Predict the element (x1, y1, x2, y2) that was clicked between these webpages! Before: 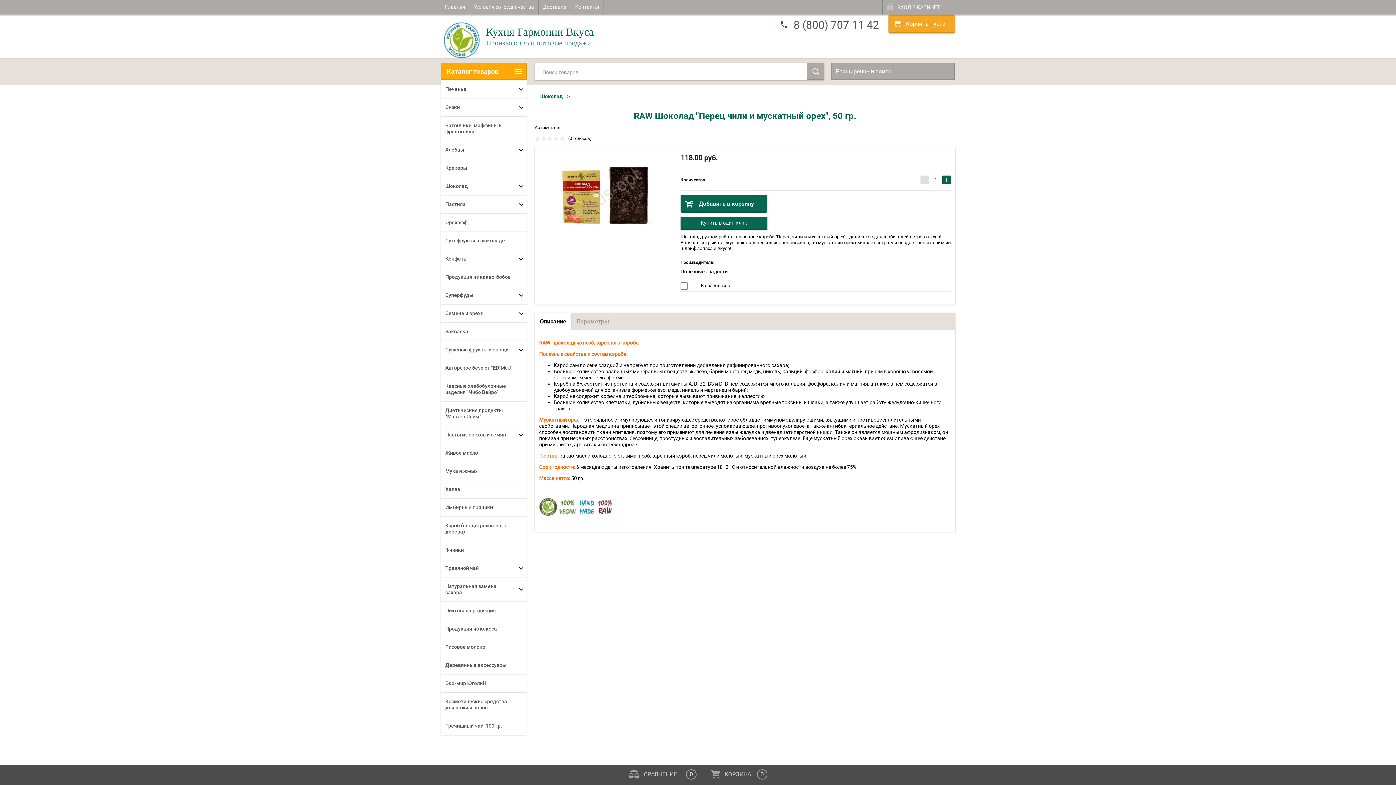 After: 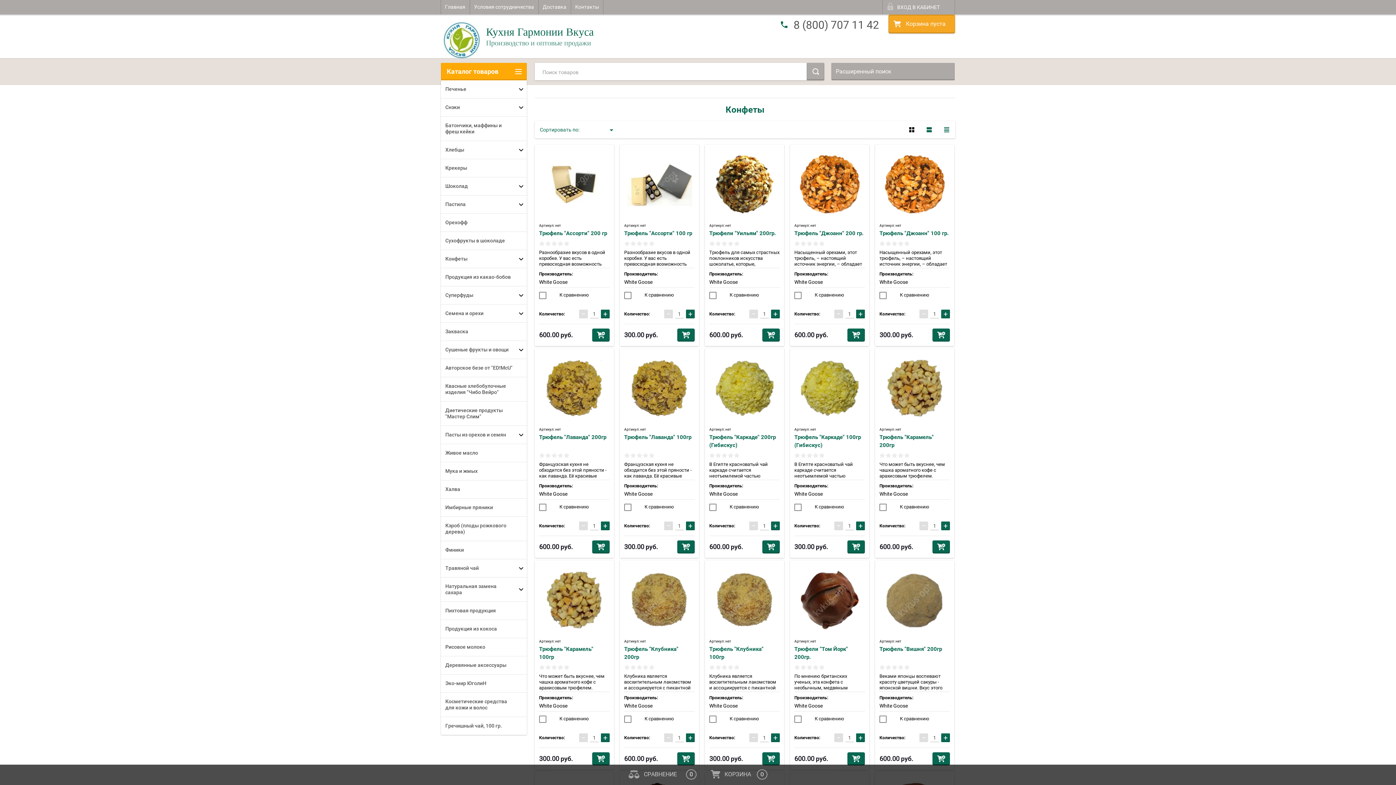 Action: label: Конфеты bbox: (441, 250, 526, 268)